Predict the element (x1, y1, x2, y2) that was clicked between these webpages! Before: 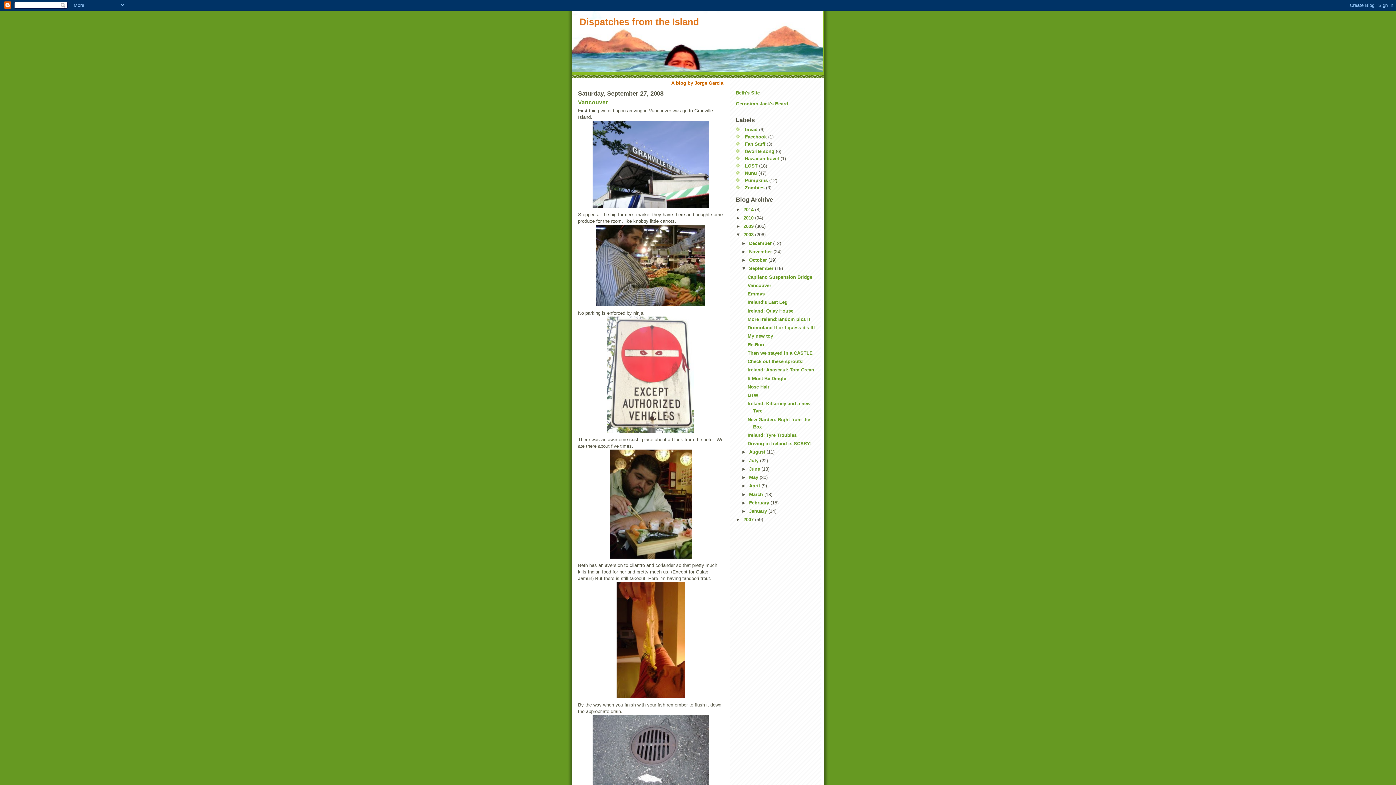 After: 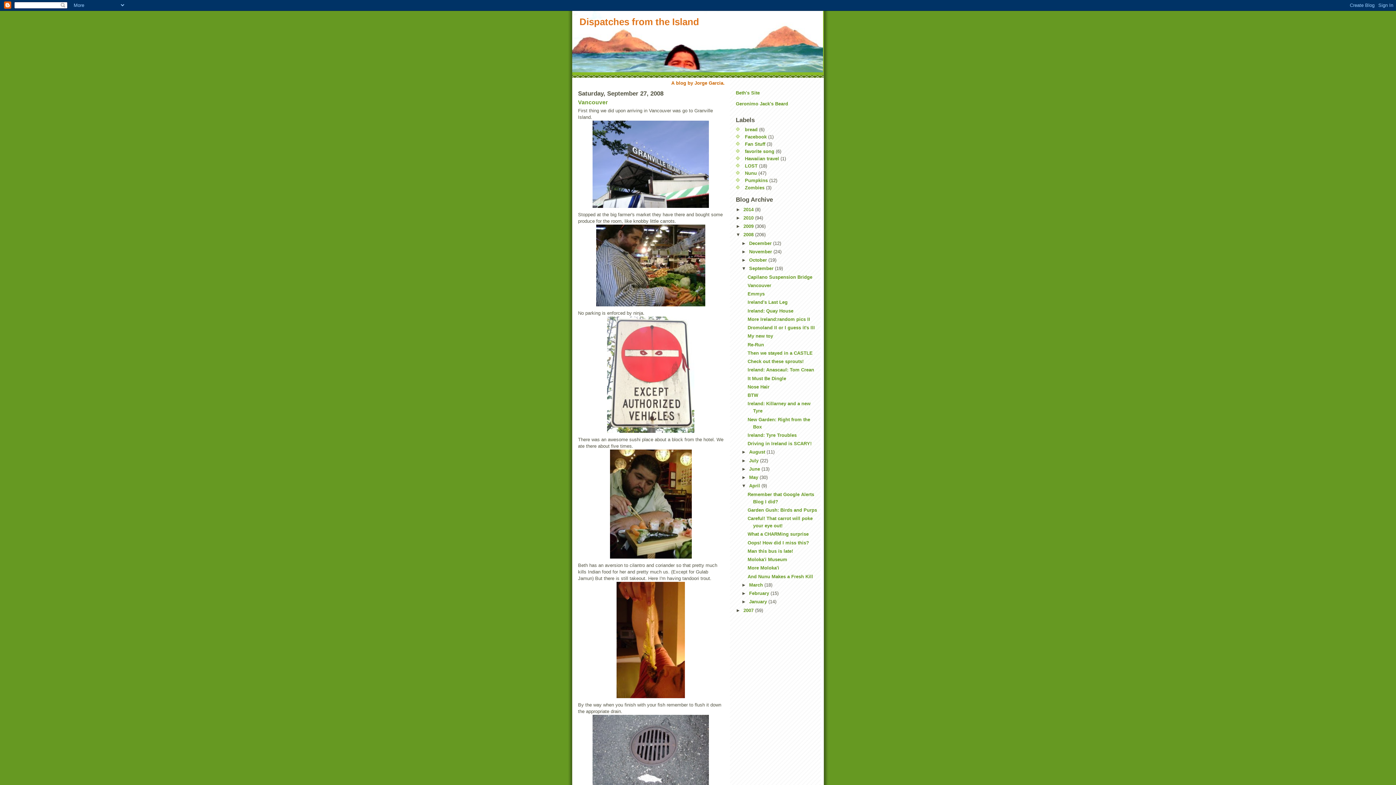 Action: label: ►   bbox: (741, 483, 749, 488)